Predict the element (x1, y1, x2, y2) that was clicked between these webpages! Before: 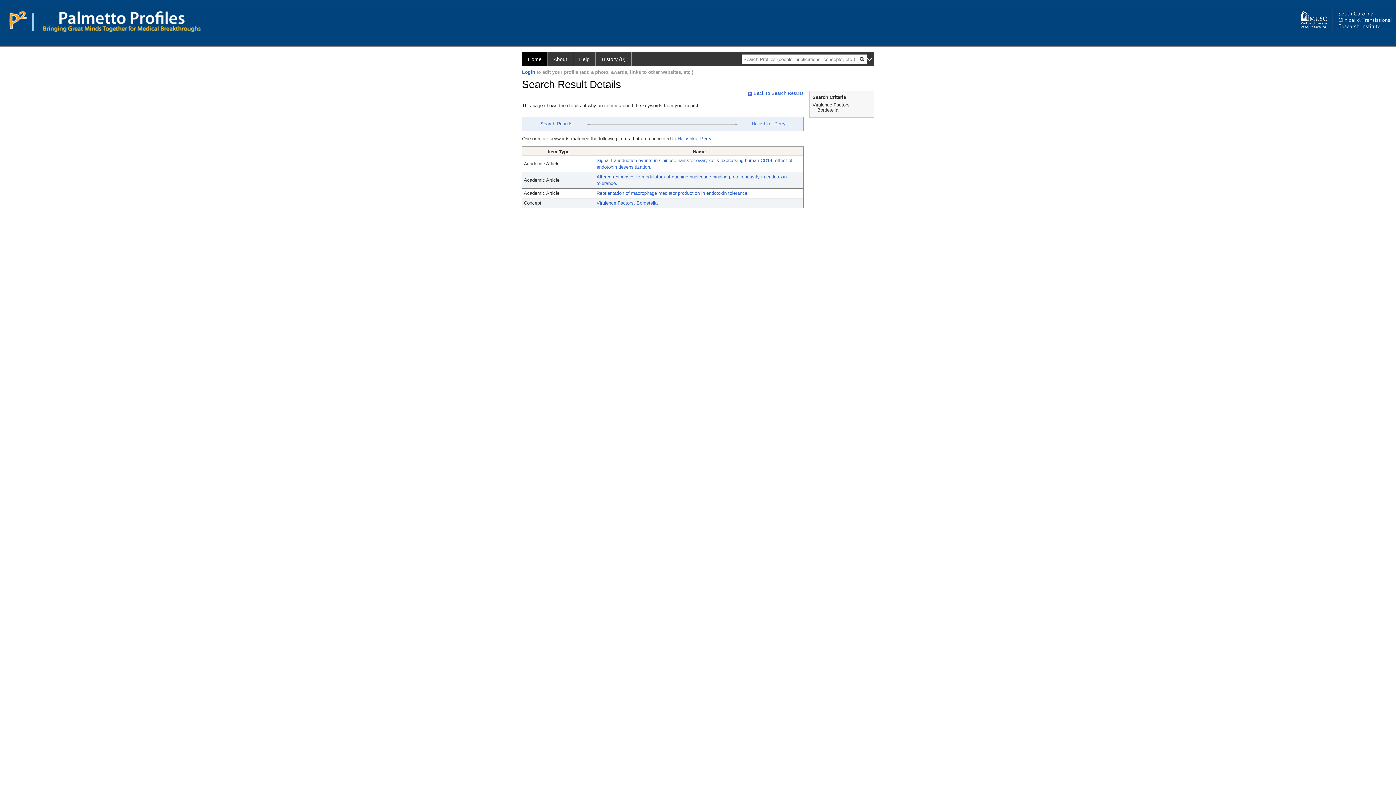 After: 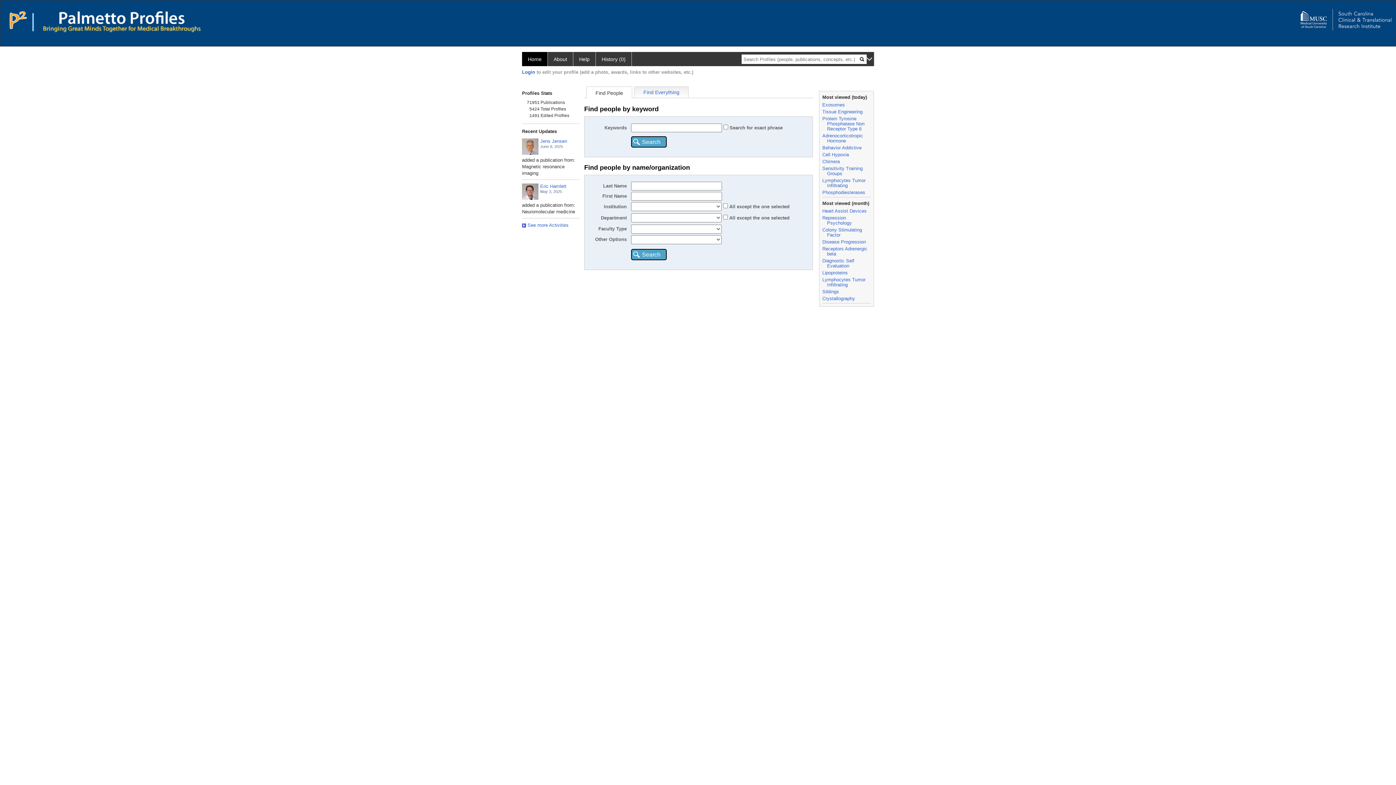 Action: bbox: (49, 14, 184, 20)